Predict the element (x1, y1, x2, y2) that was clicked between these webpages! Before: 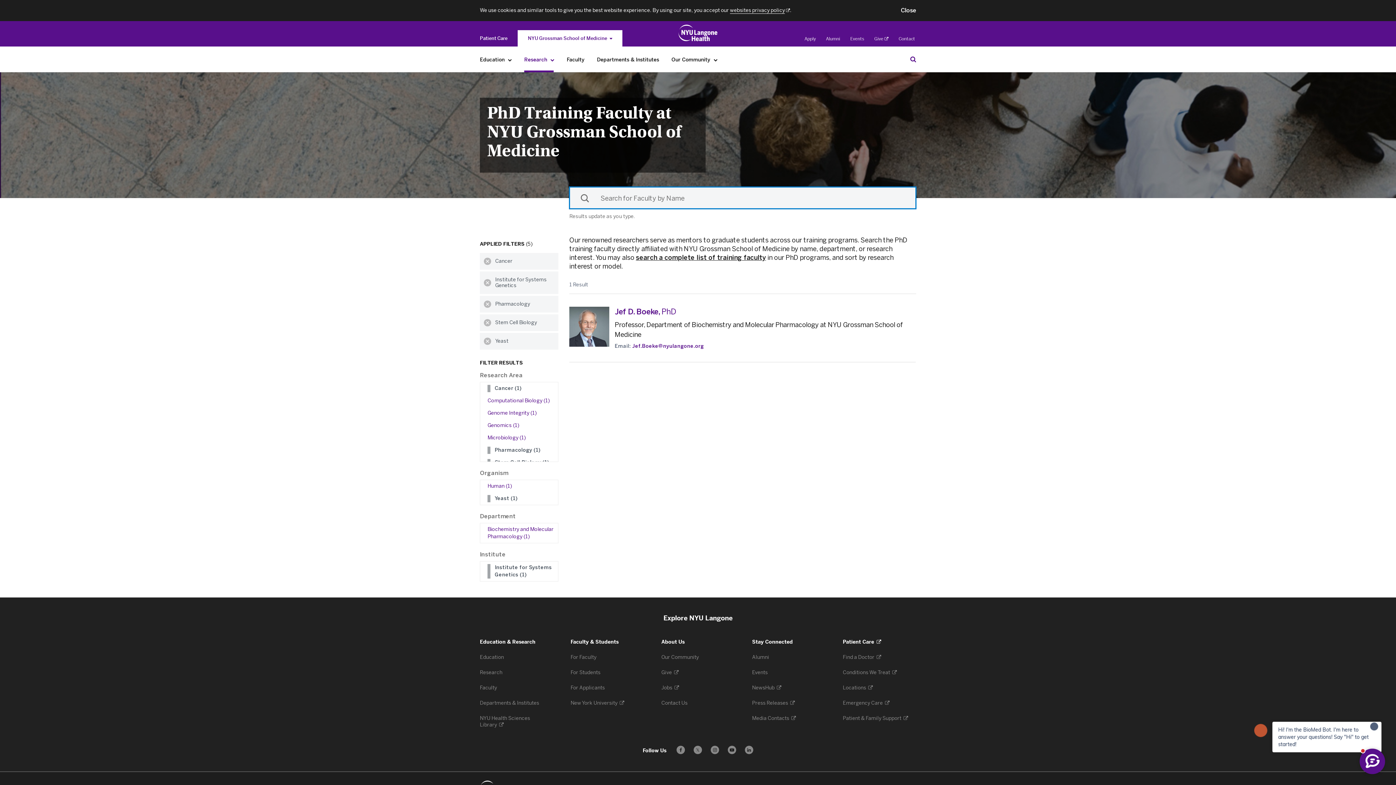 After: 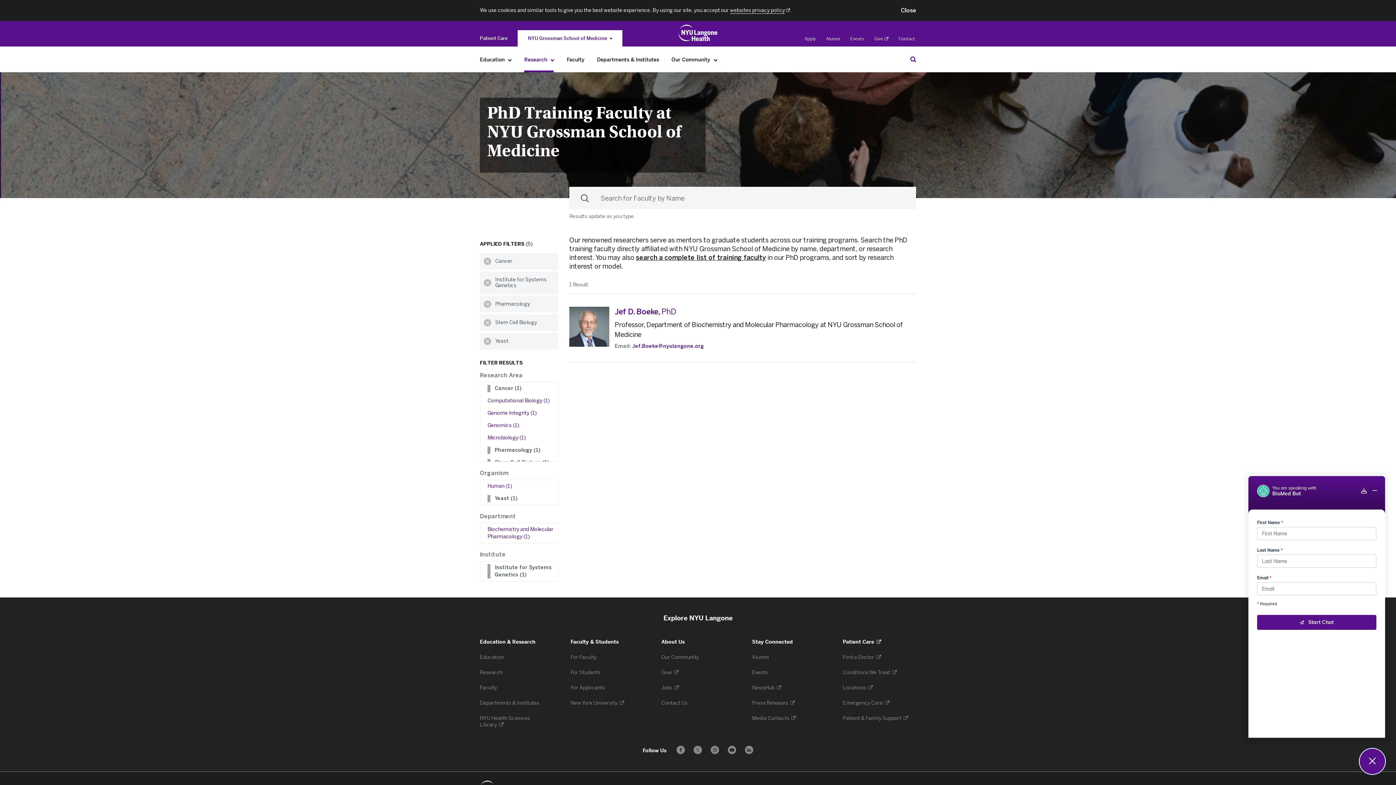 Action: bbox: (1360, 749, 1385, 774) label: Open live chat